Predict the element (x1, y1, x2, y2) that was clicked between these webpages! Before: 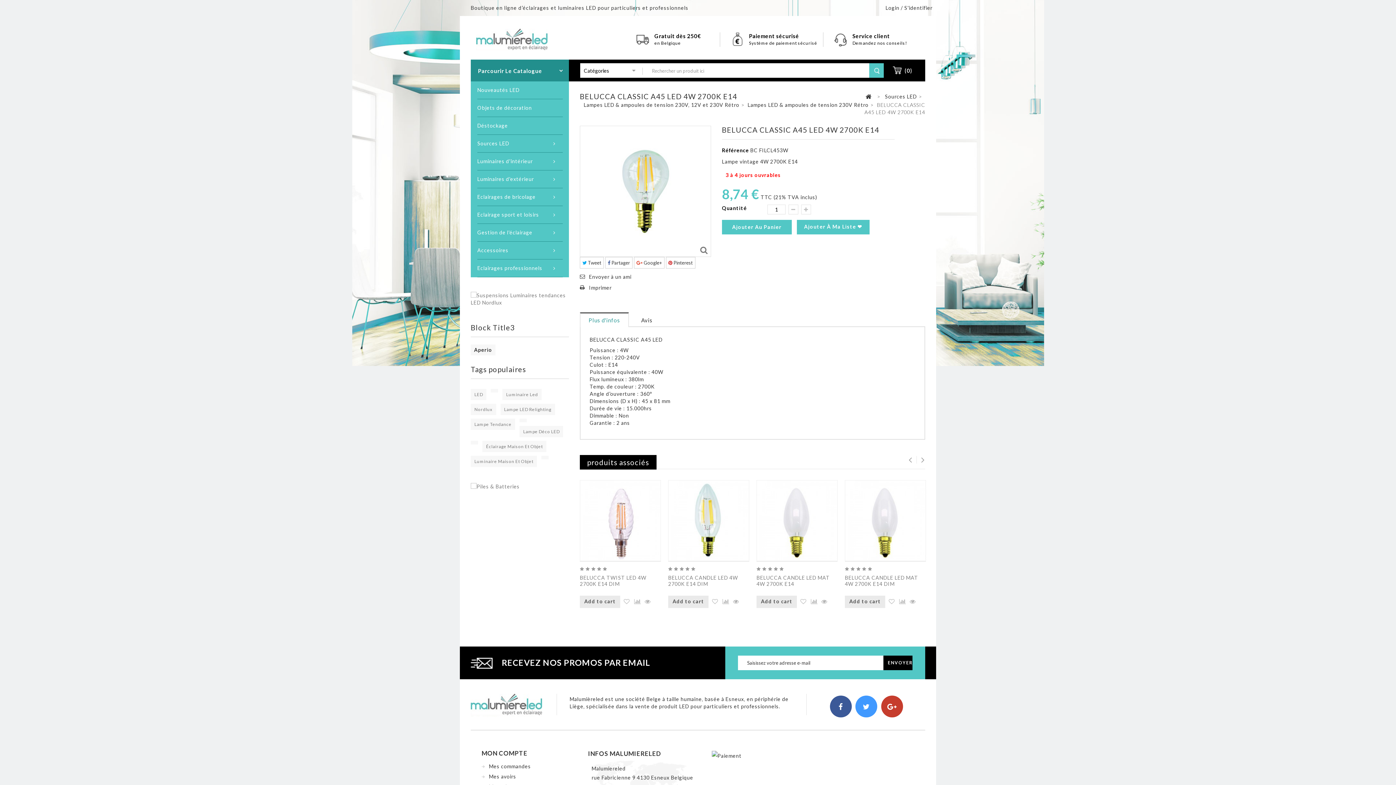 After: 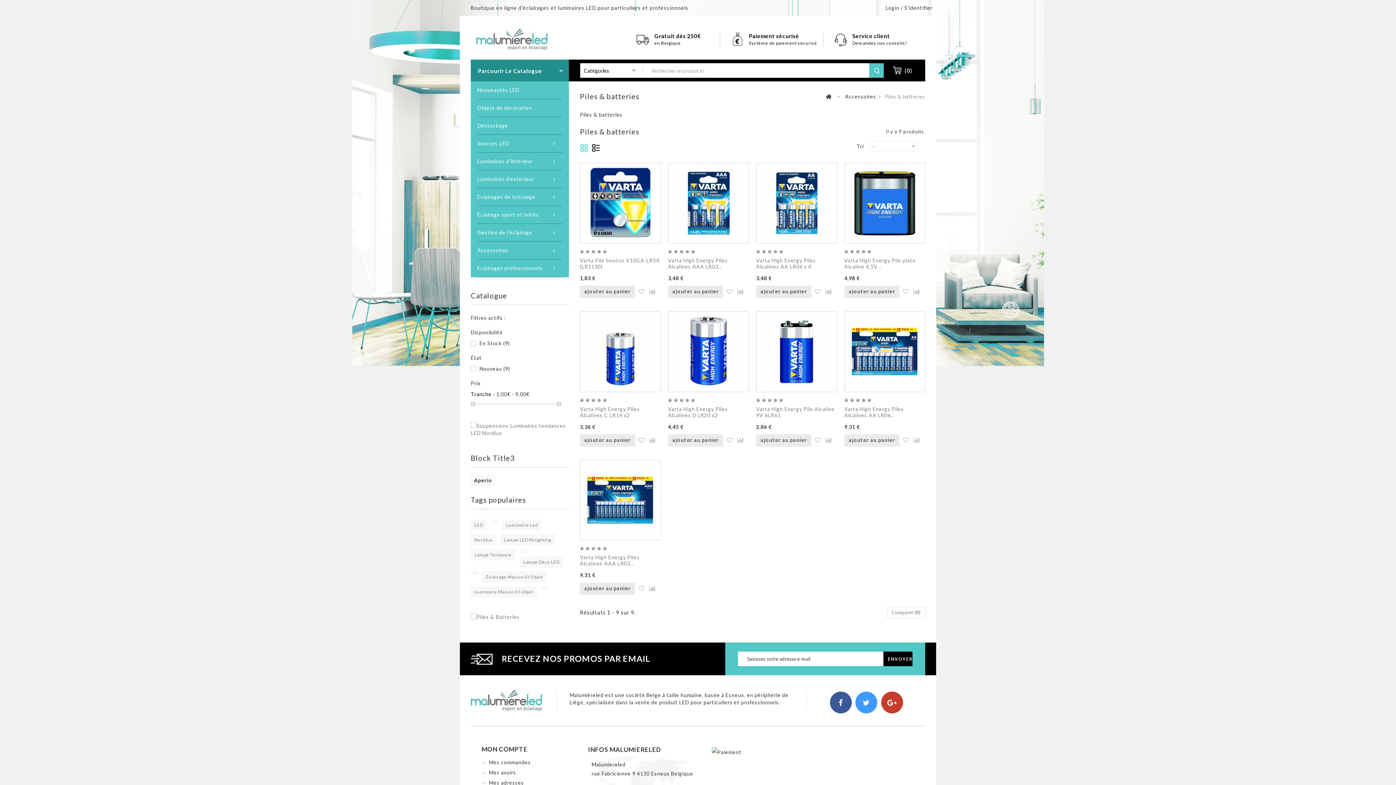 Action: bbox: (470, 483, 519, 489)